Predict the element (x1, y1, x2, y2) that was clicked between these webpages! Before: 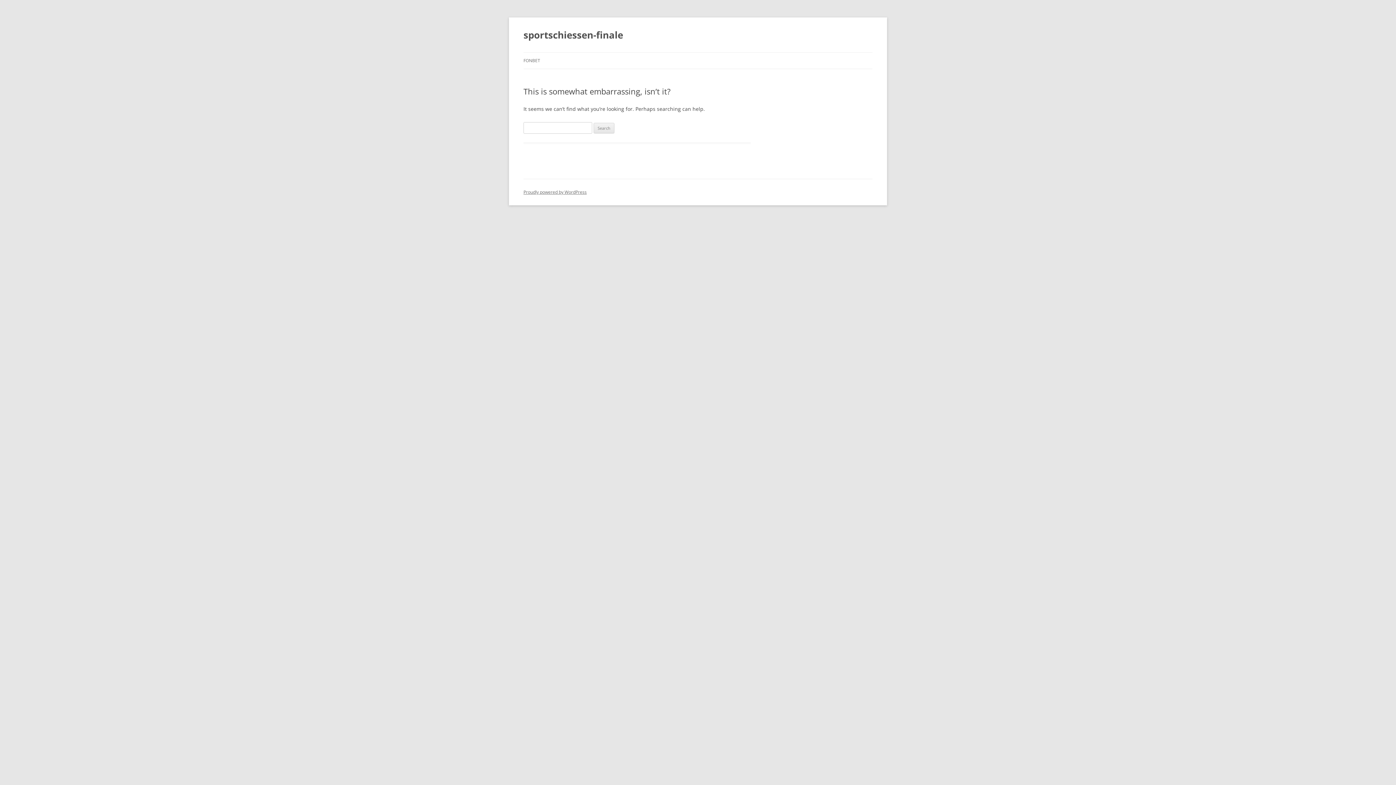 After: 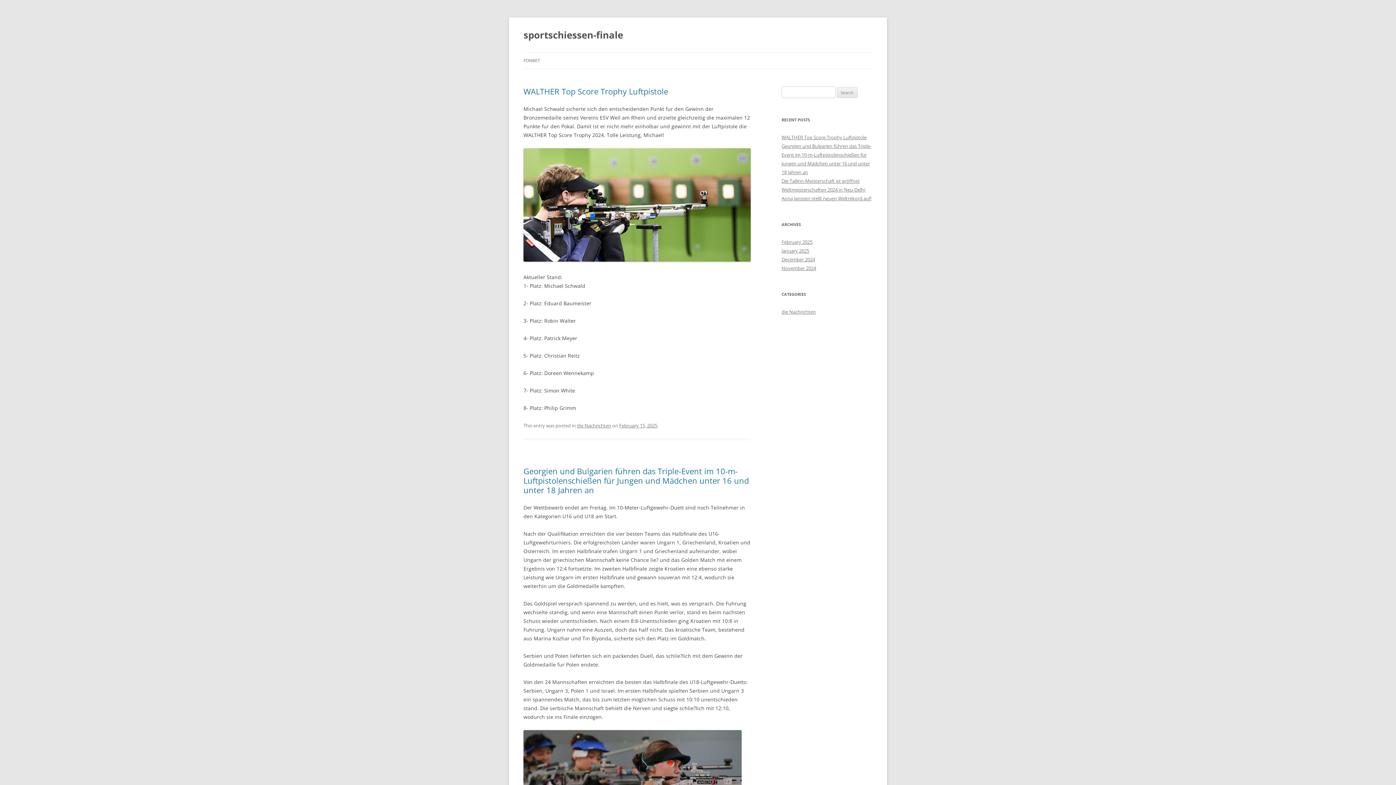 Action: bbox: (523, 26, 623, 43) label: sportschiessen-finale